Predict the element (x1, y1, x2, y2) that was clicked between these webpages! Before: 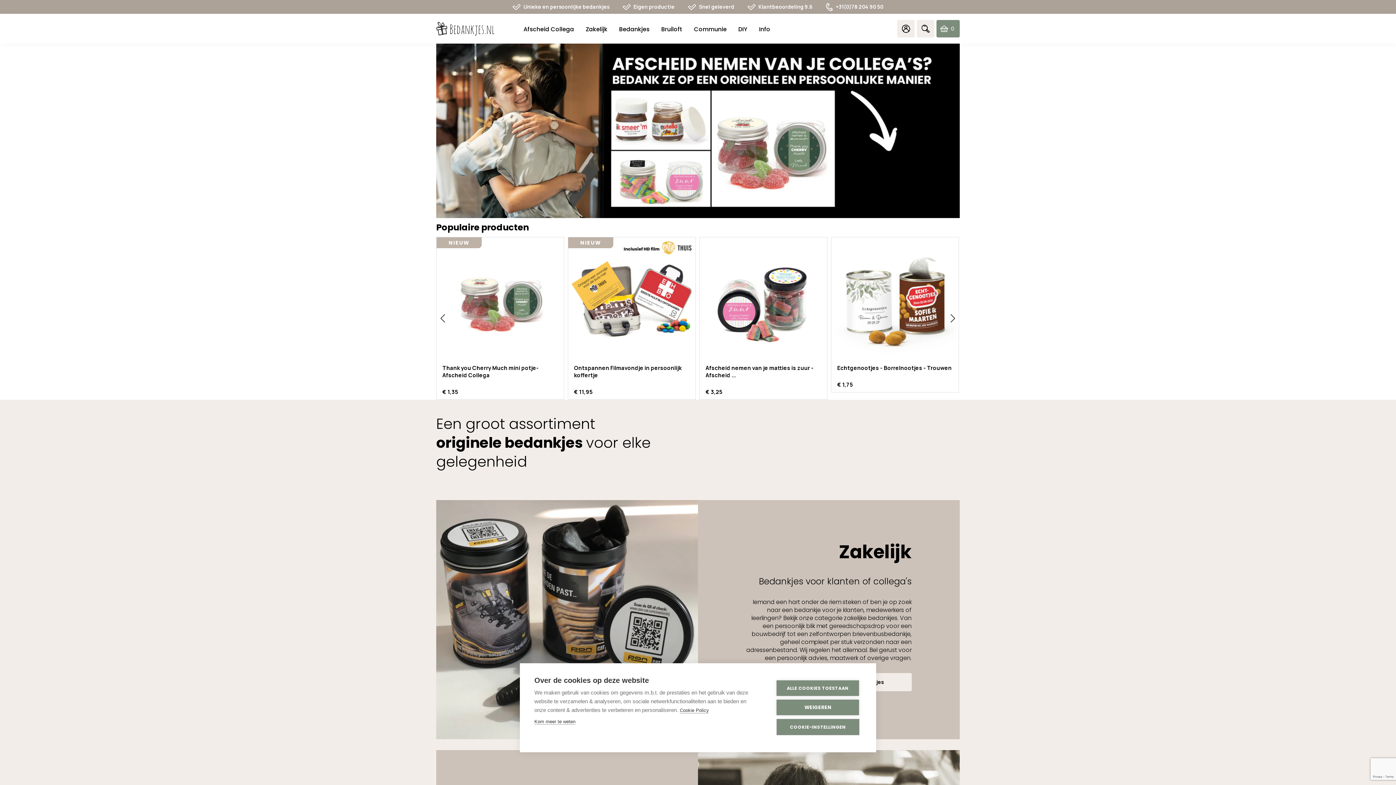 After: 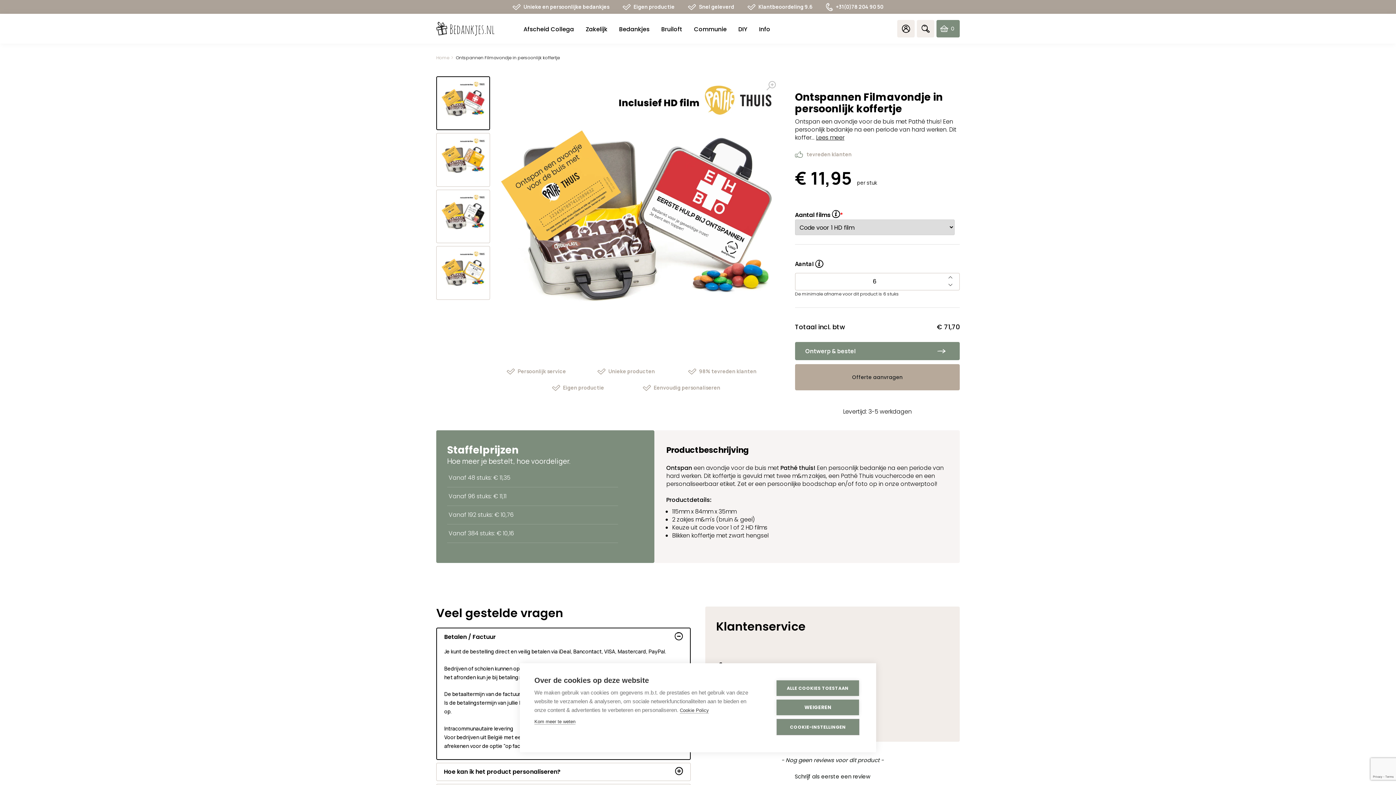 Action: bbox: (568, 237, 695, 364) label: Ontspannen Filmavondje in persoonlijk koffertje